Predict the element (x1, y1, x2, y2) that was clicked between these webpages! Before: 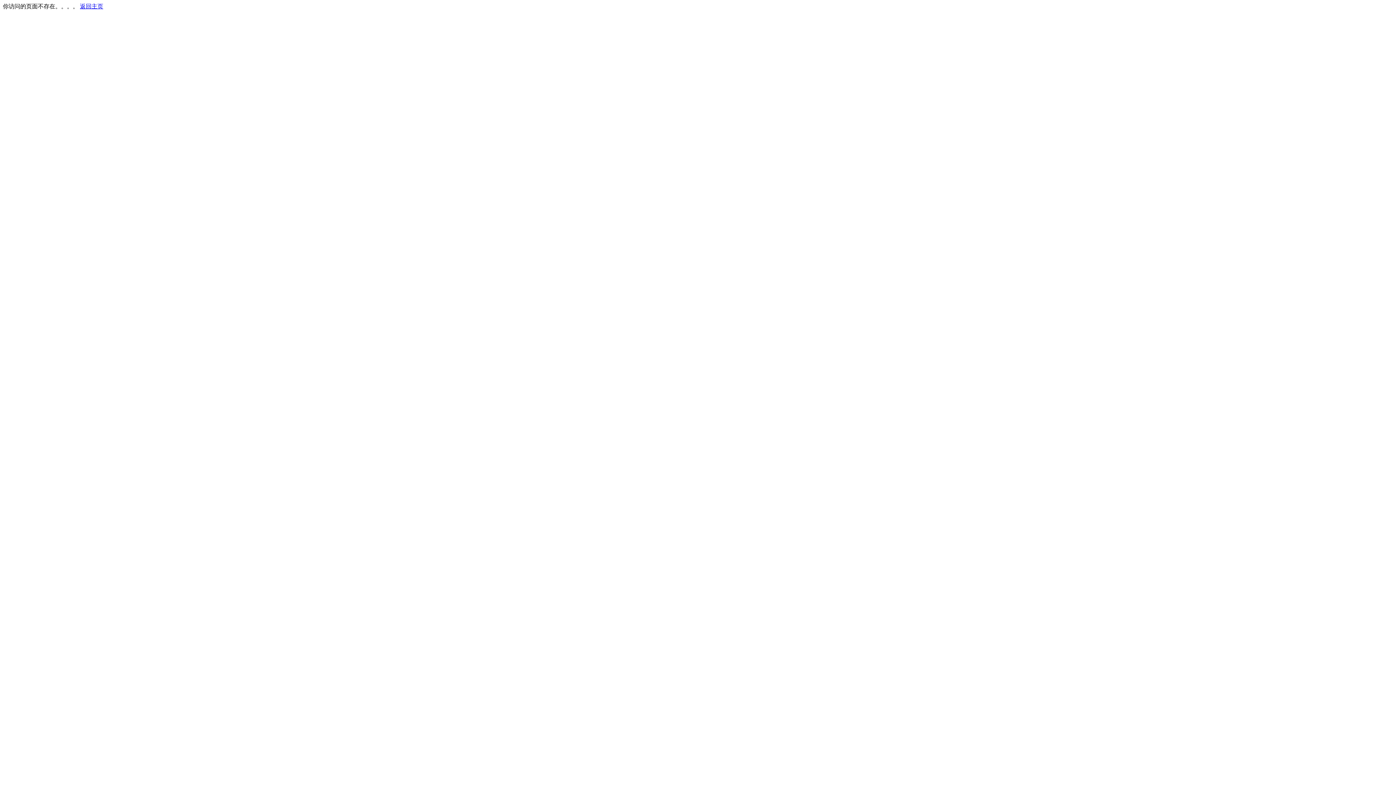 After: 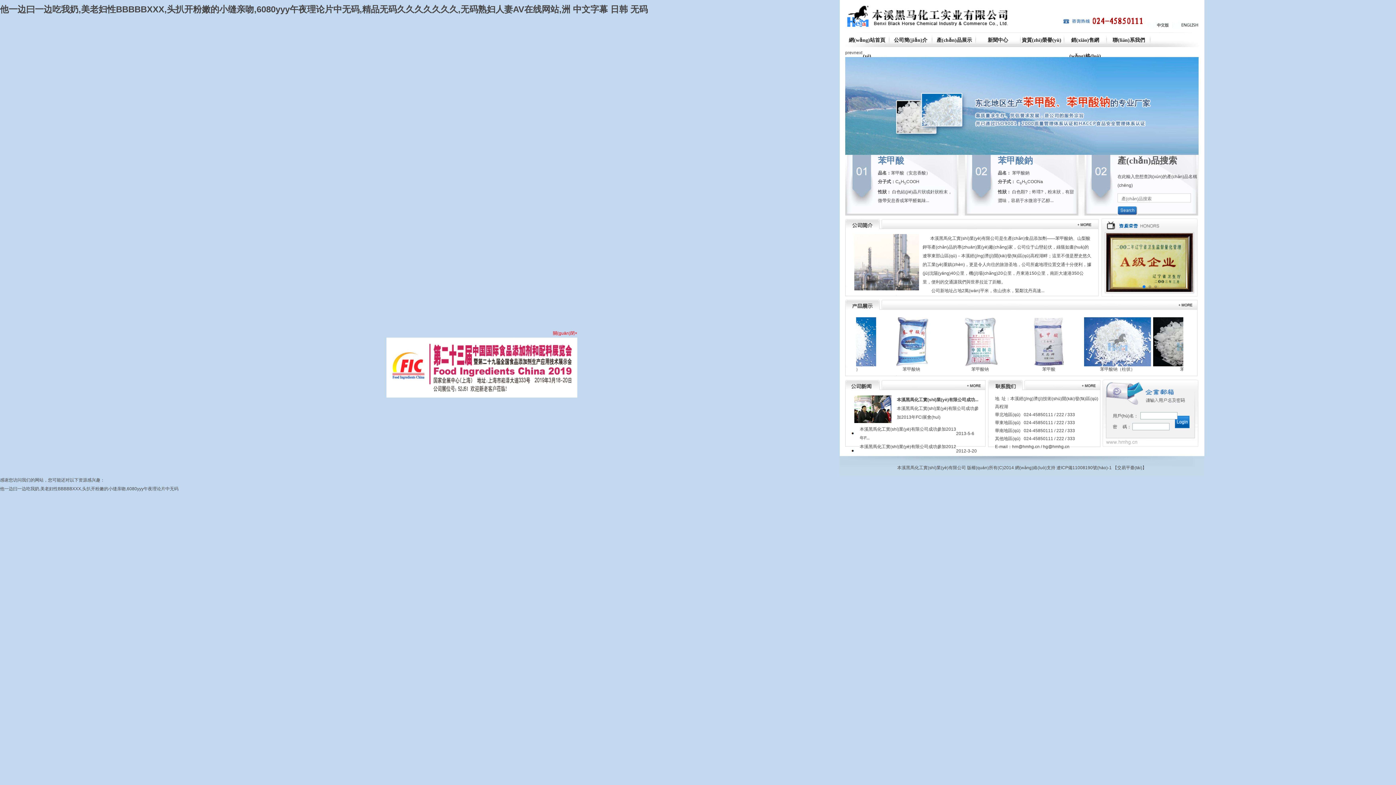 Action: label: 返回主页 bbox: (80, 3, 103, 9)